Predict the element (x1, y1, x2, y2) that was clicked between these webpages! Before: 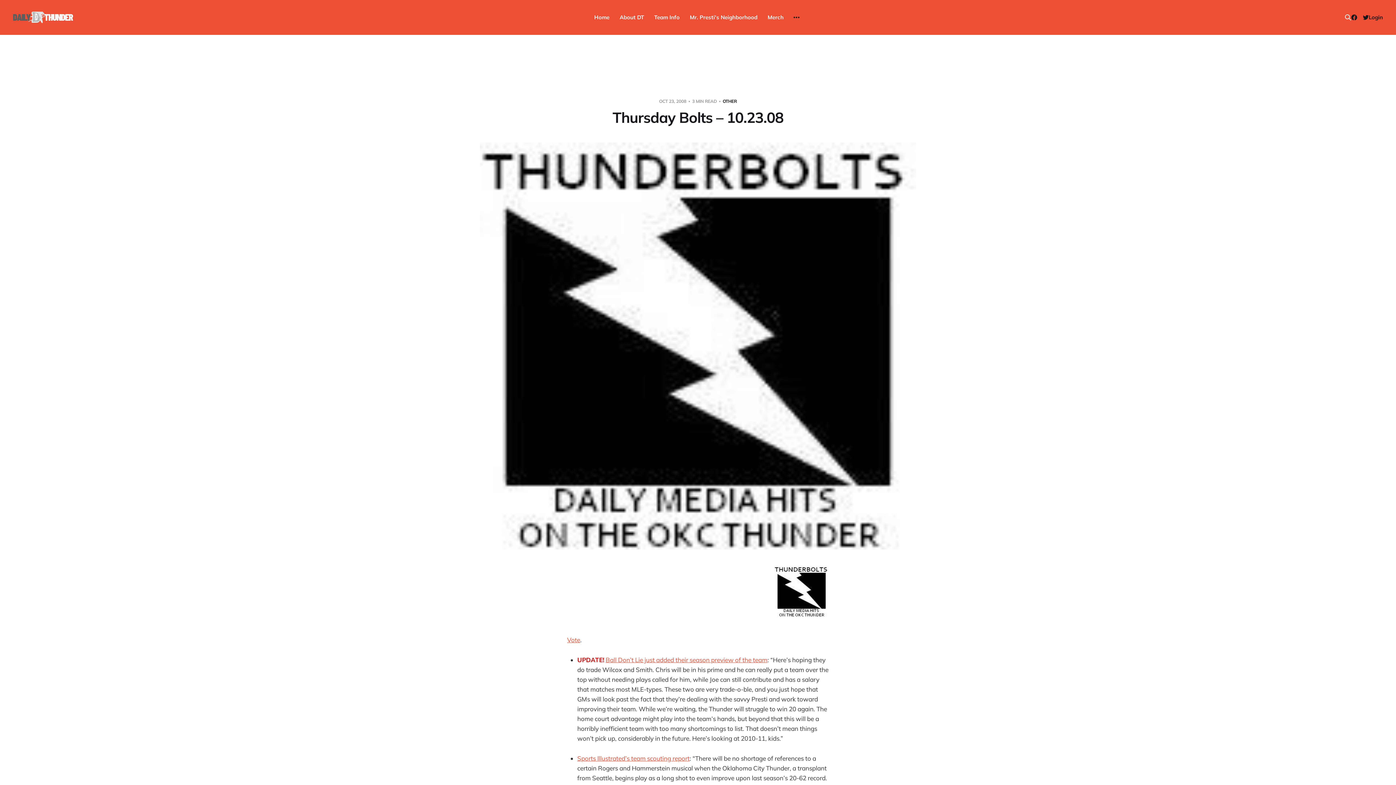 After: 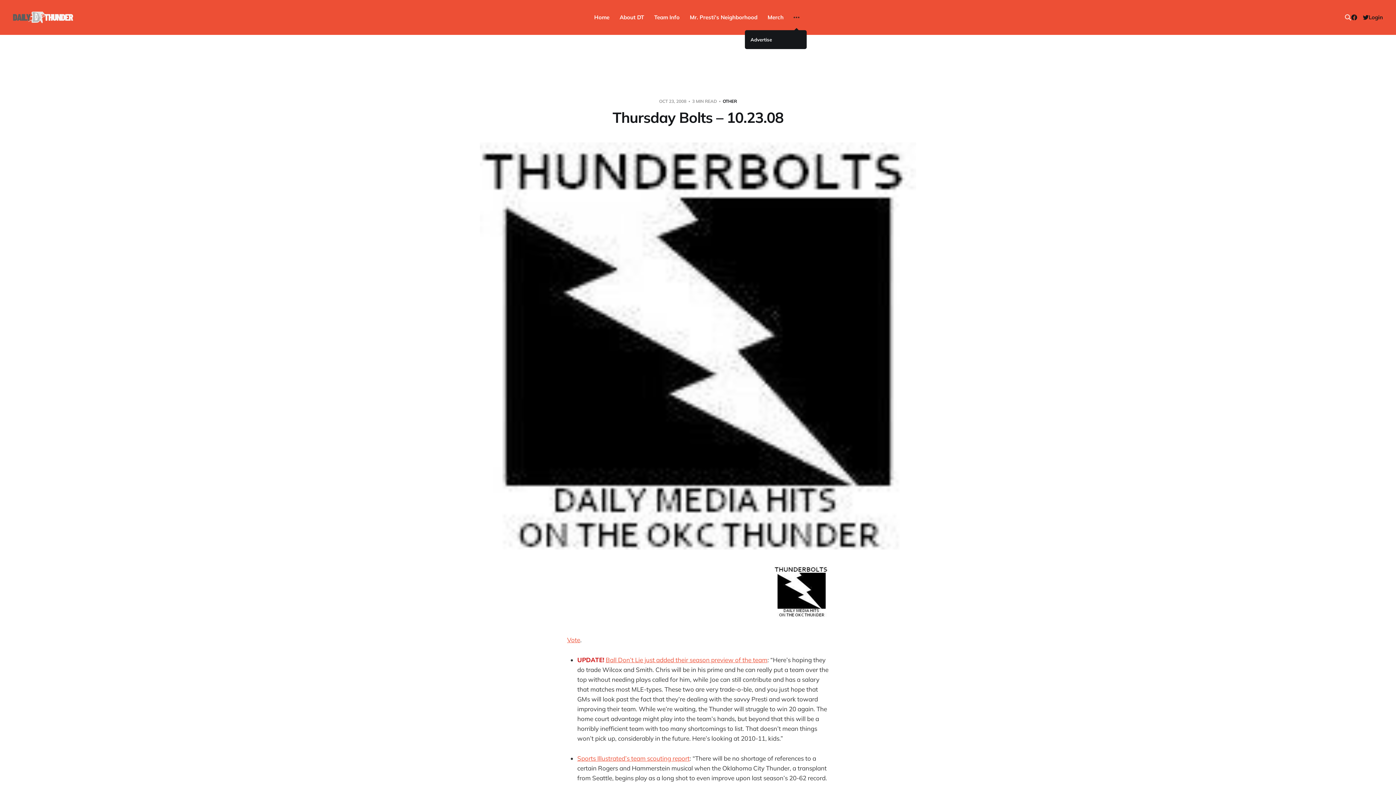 Action: label: More bbox: (791, 11, 802, 22)